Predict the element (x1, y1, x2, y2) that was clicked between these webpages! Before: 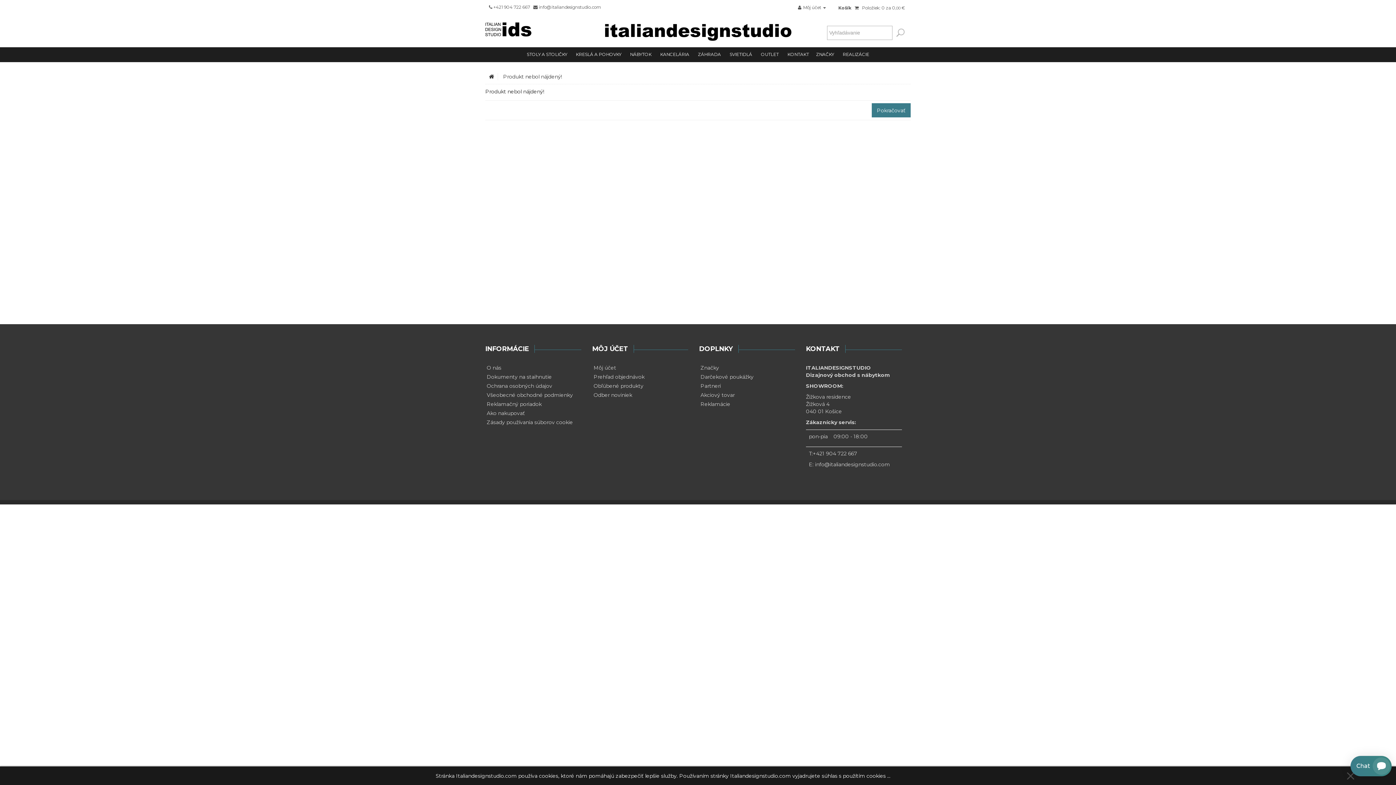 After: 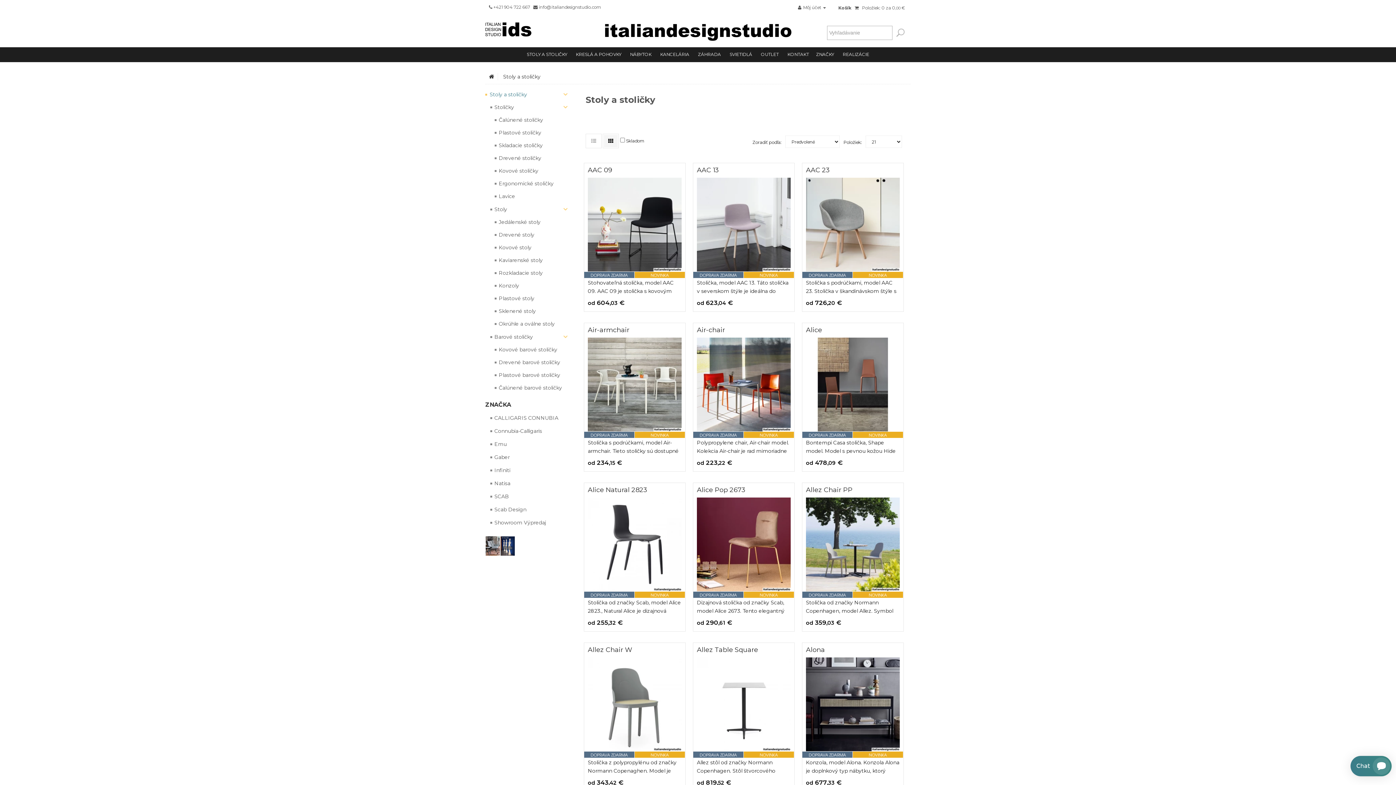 Action: bbox: (526, 47, 567, 62) label: STOLY A STOLIČKY